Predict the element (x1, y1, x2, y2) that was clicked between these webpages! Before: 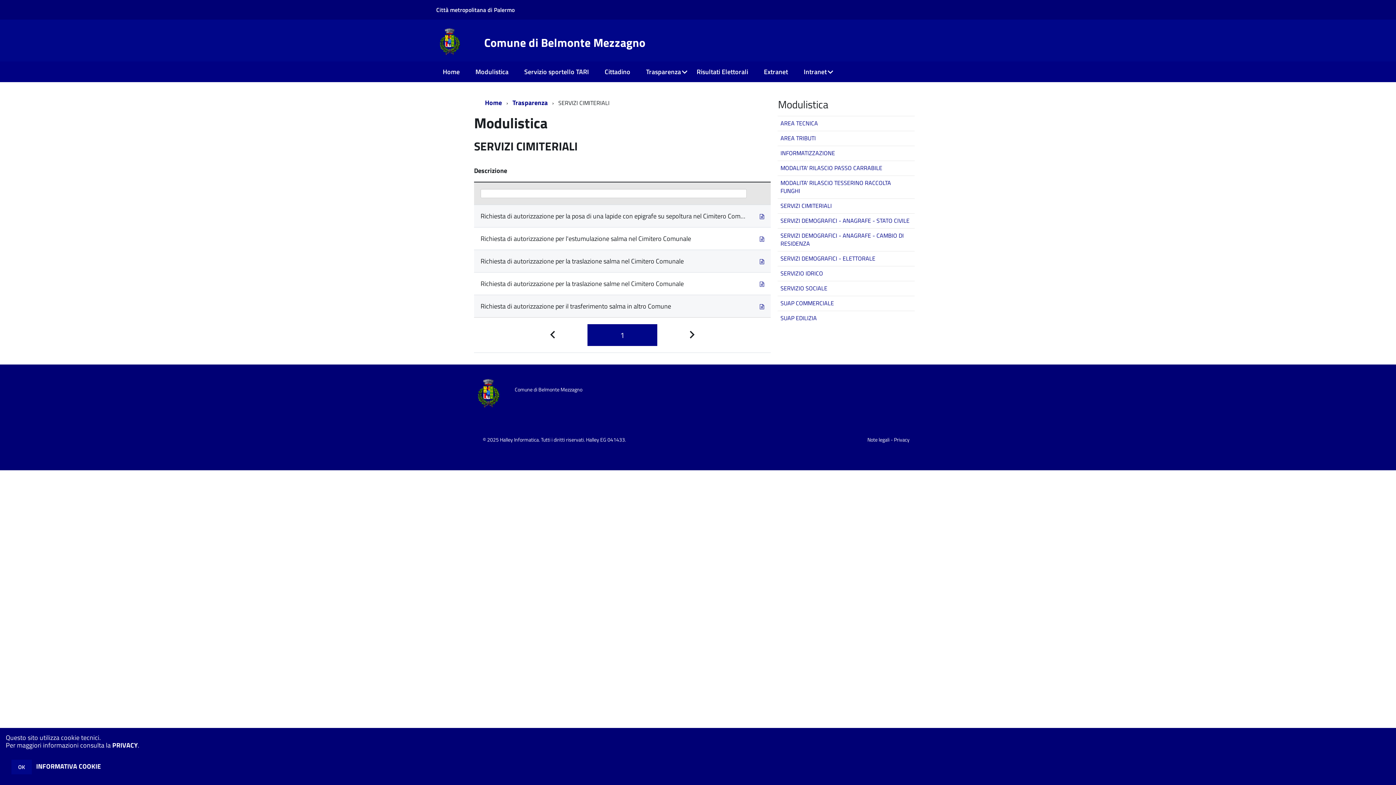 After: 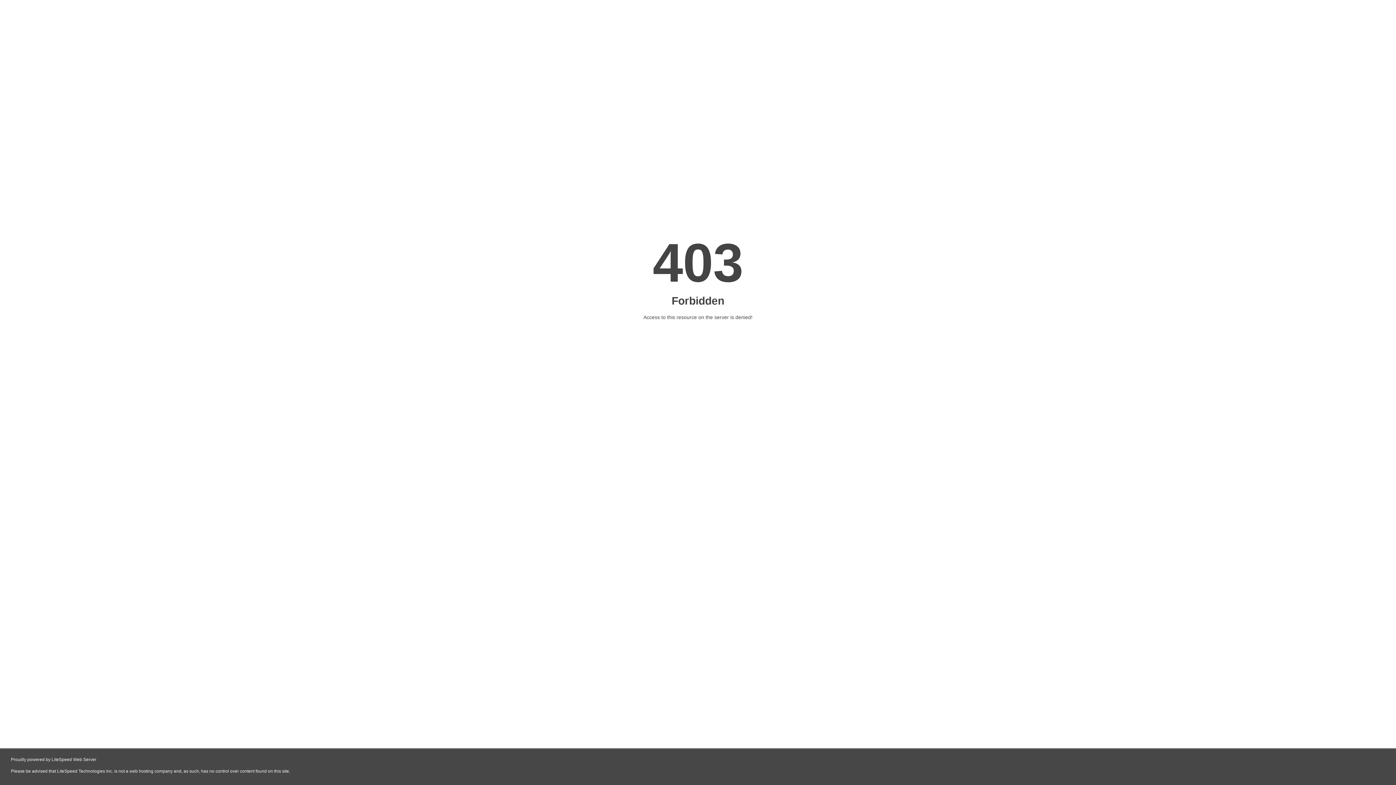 Action: bbox: (482, 36, 647, 48) label: Comune di Belmonte Mezzagno